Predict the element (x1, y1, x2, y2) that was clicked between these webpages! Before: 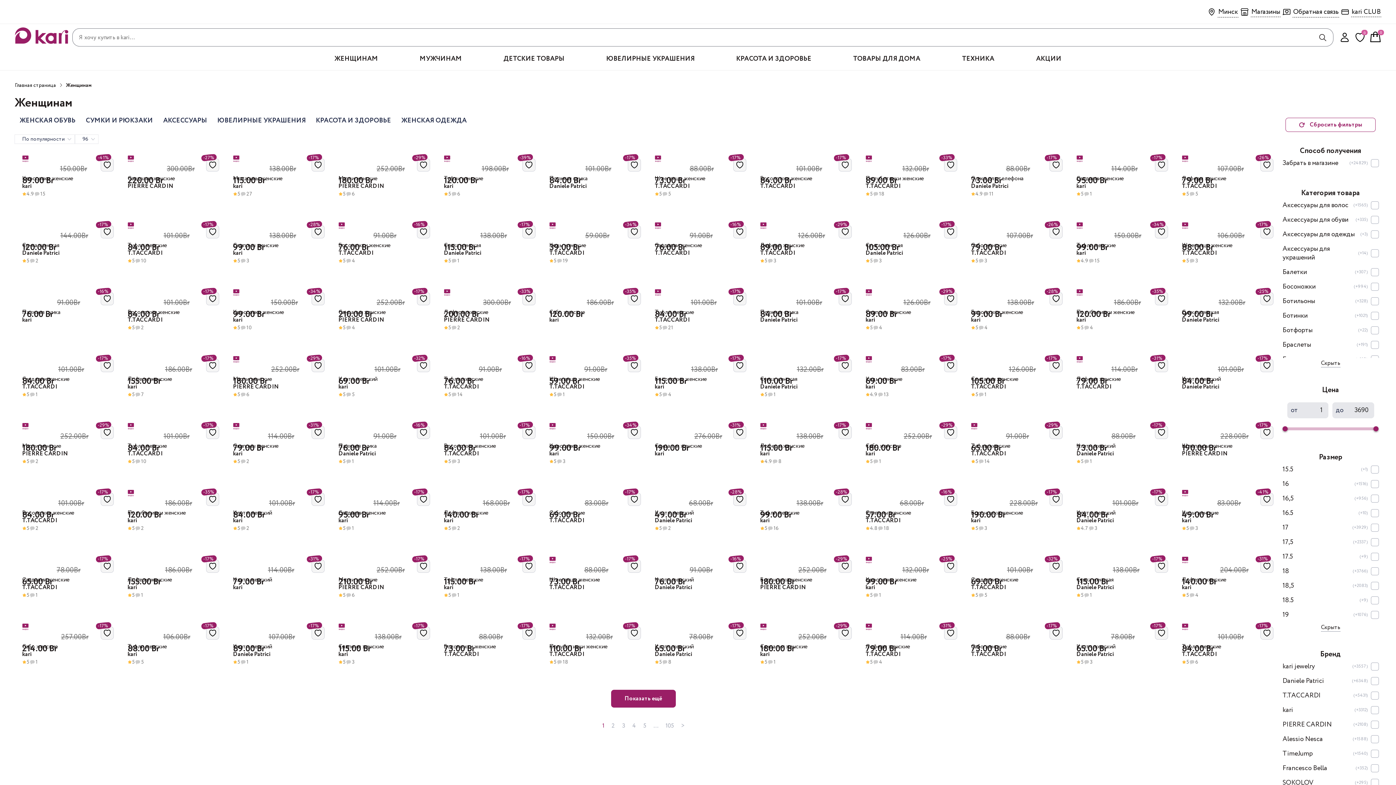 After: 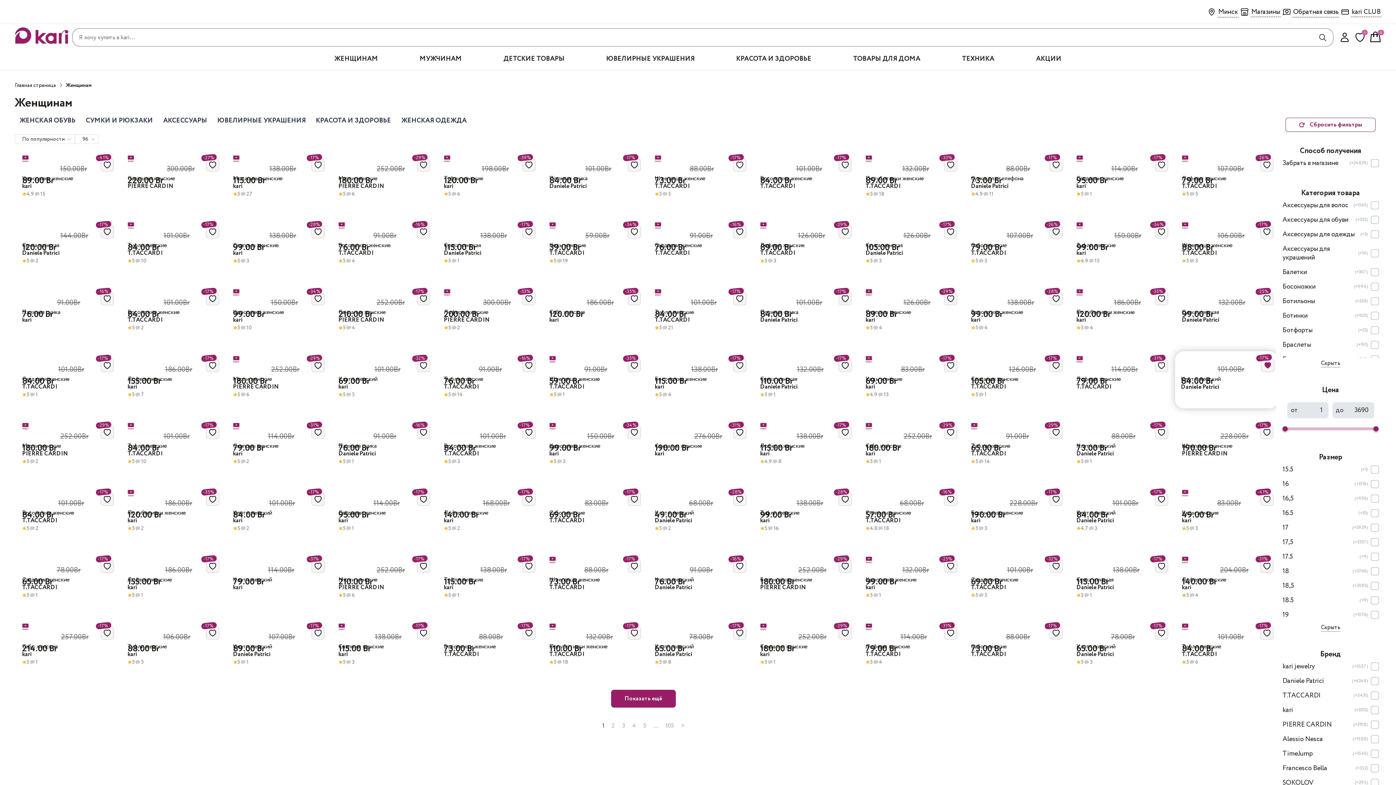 Action: bbox: (1260, 359, 1273, 372)